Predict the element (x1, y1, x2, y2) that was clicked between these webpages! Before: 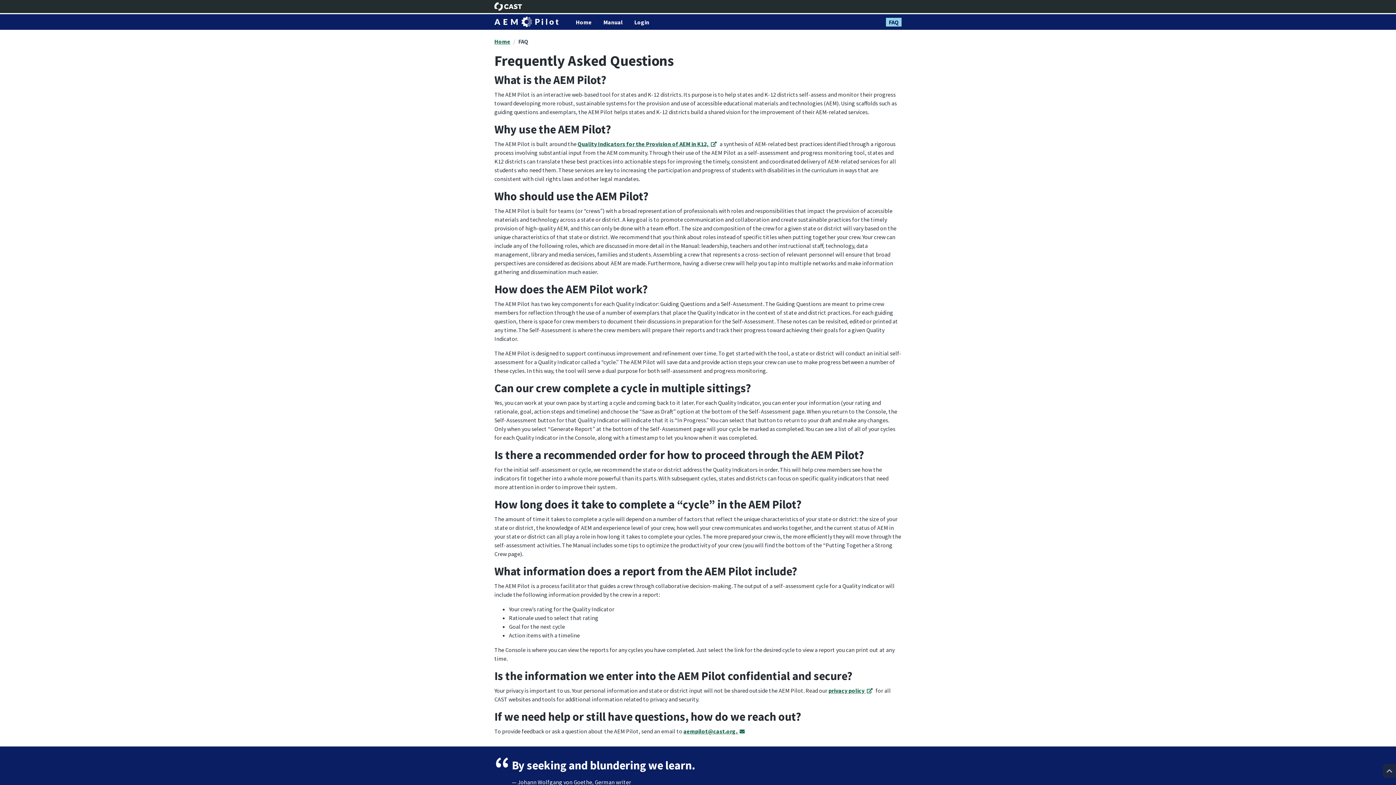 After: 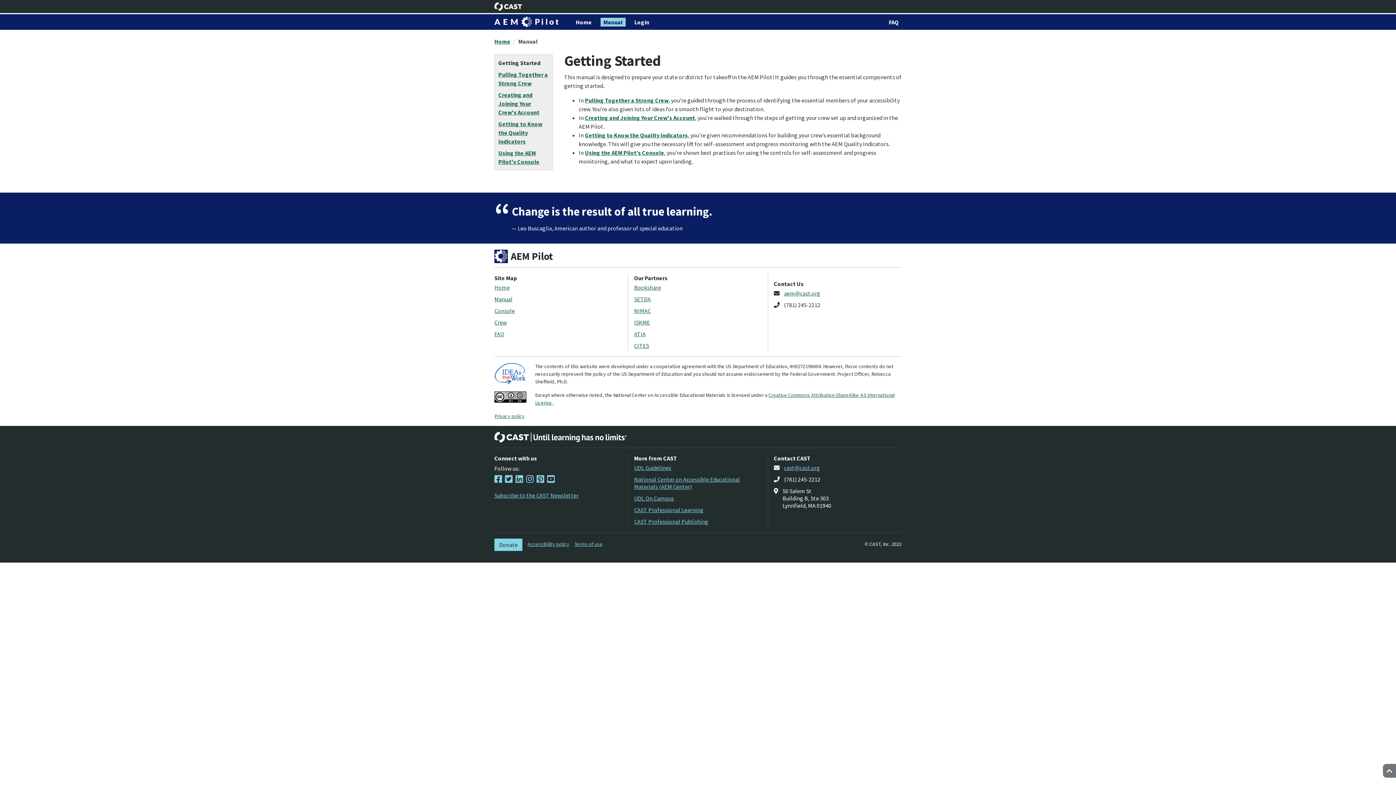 Action: bbox: (600, 17, 625, 26) label: Manual